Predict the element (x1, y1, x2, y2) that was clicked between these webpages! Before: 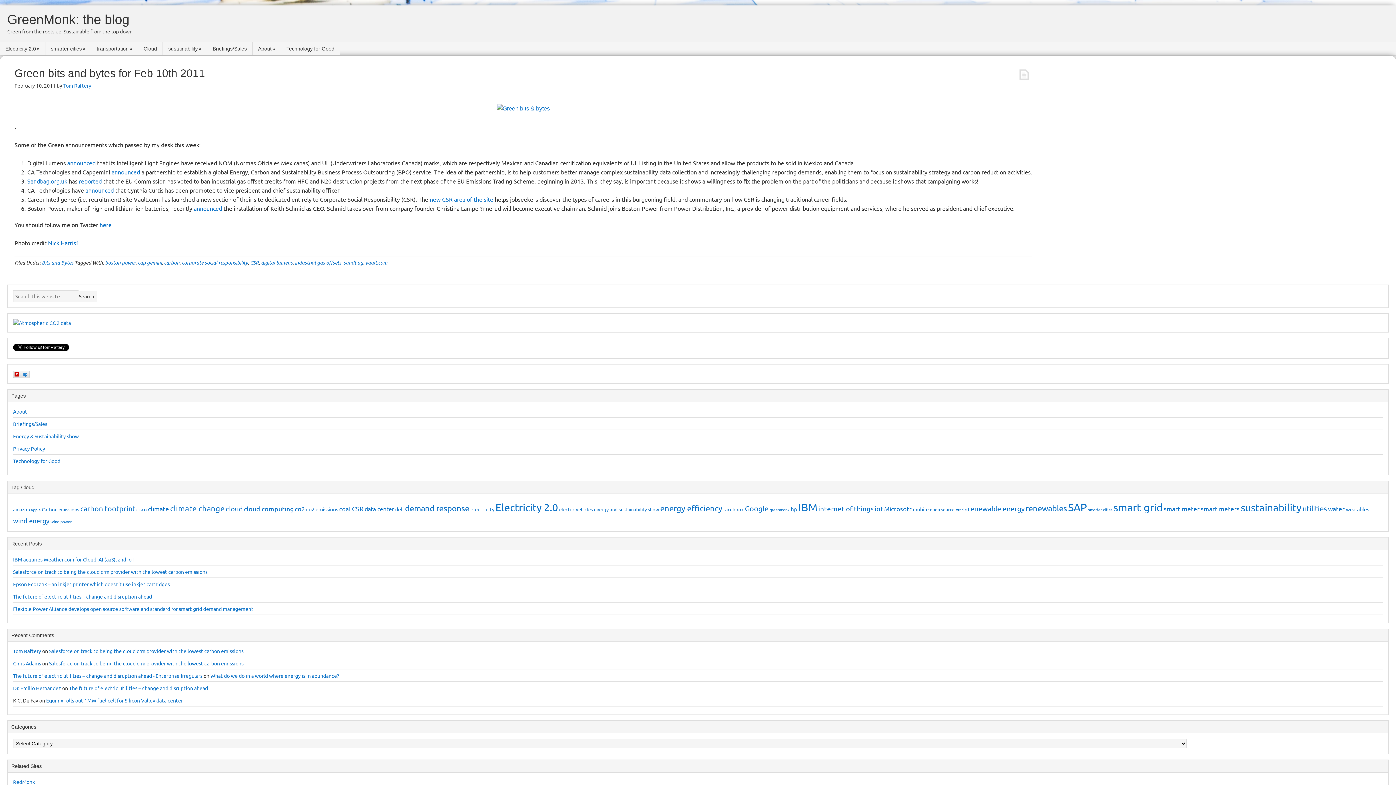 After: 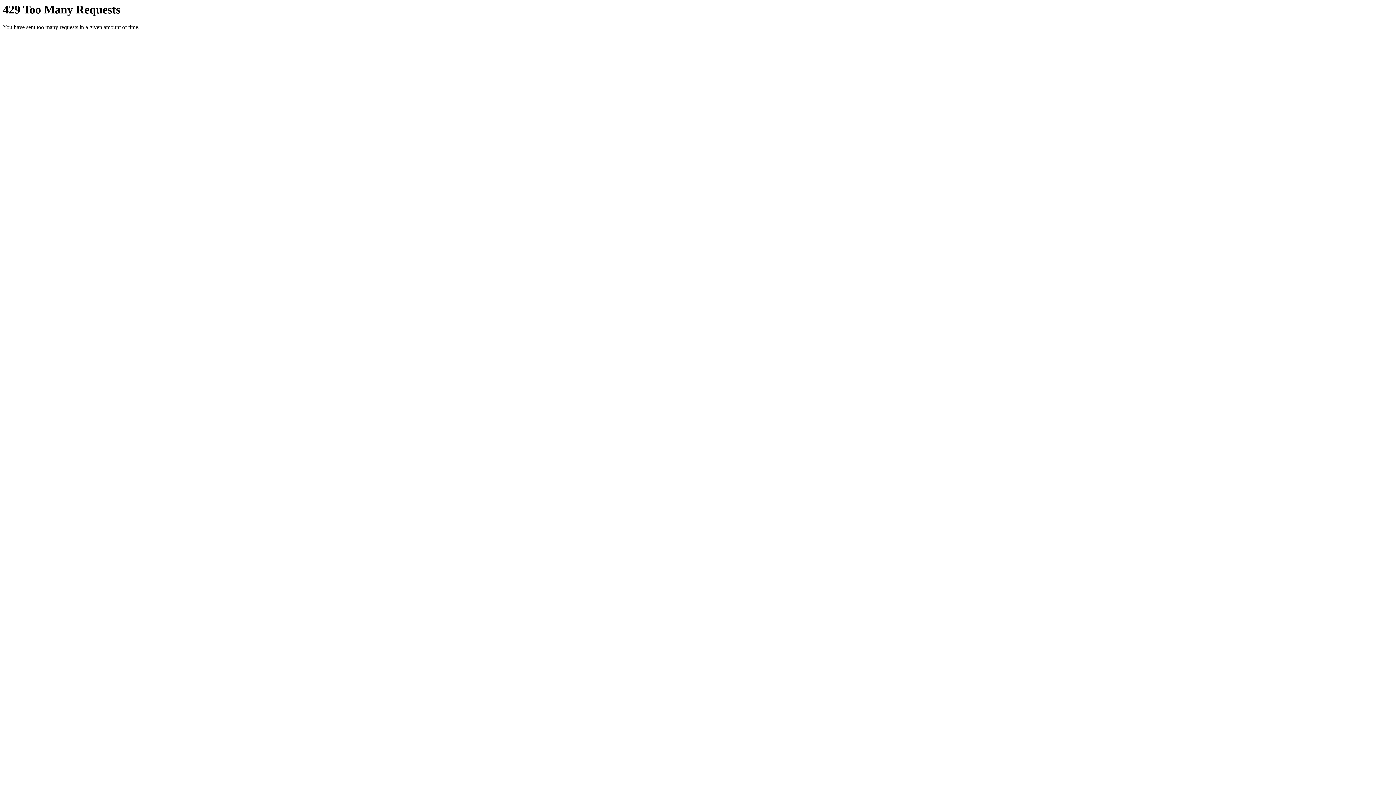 Action: bbox: (48, 239, 79, 246) label: Nick Harris1